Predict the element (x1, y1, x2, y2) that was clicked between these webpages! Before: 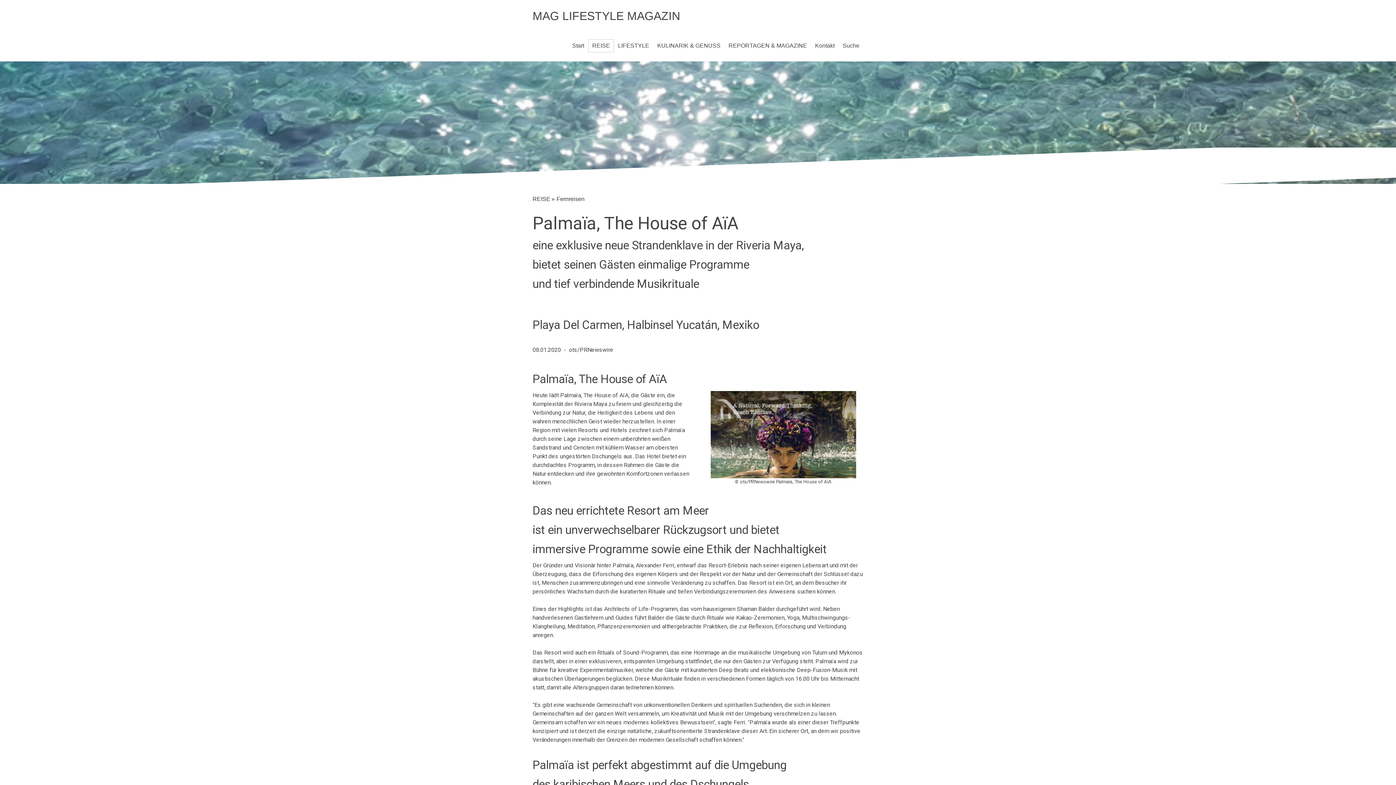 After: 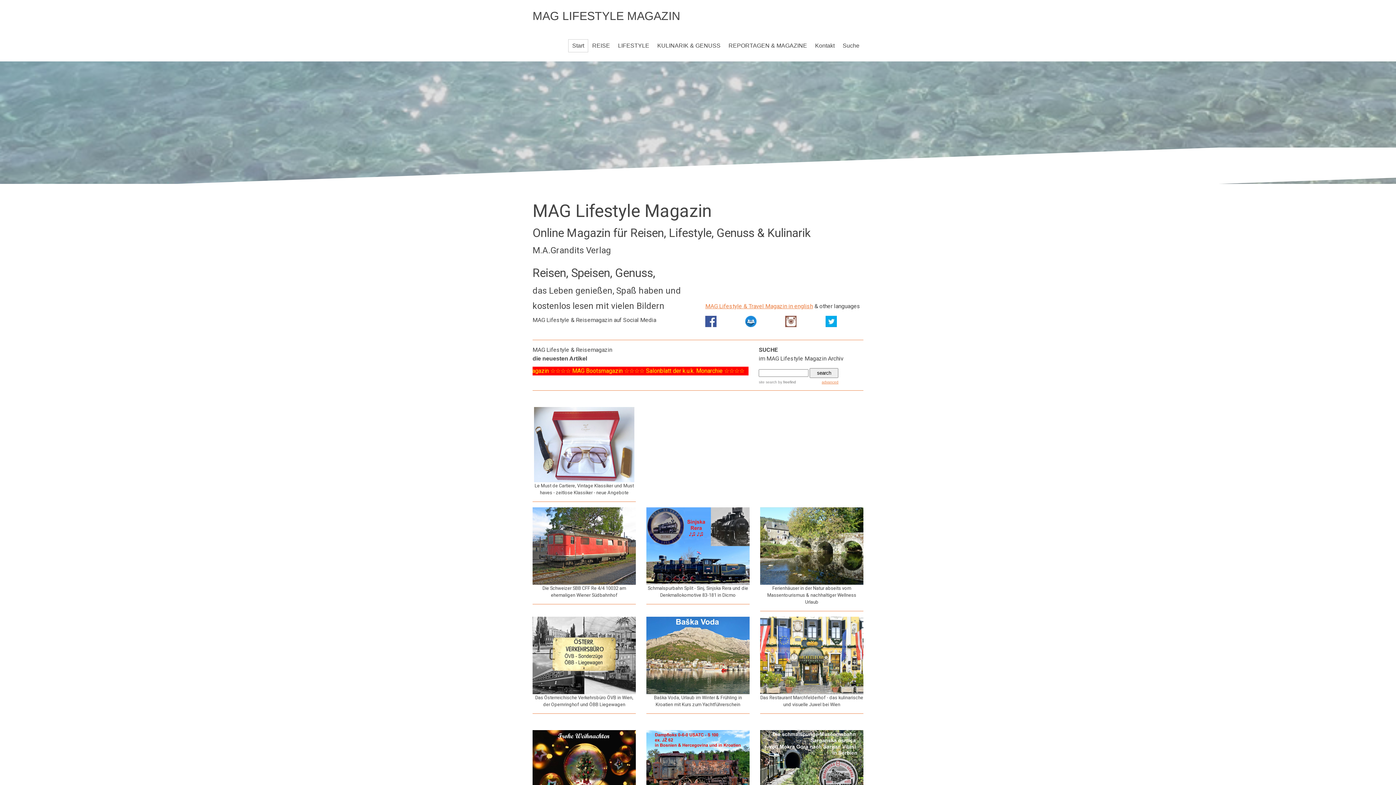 Action: label: MAG LIFESTYLE MAGAZIN bbox: (532, 10, 680, 21)